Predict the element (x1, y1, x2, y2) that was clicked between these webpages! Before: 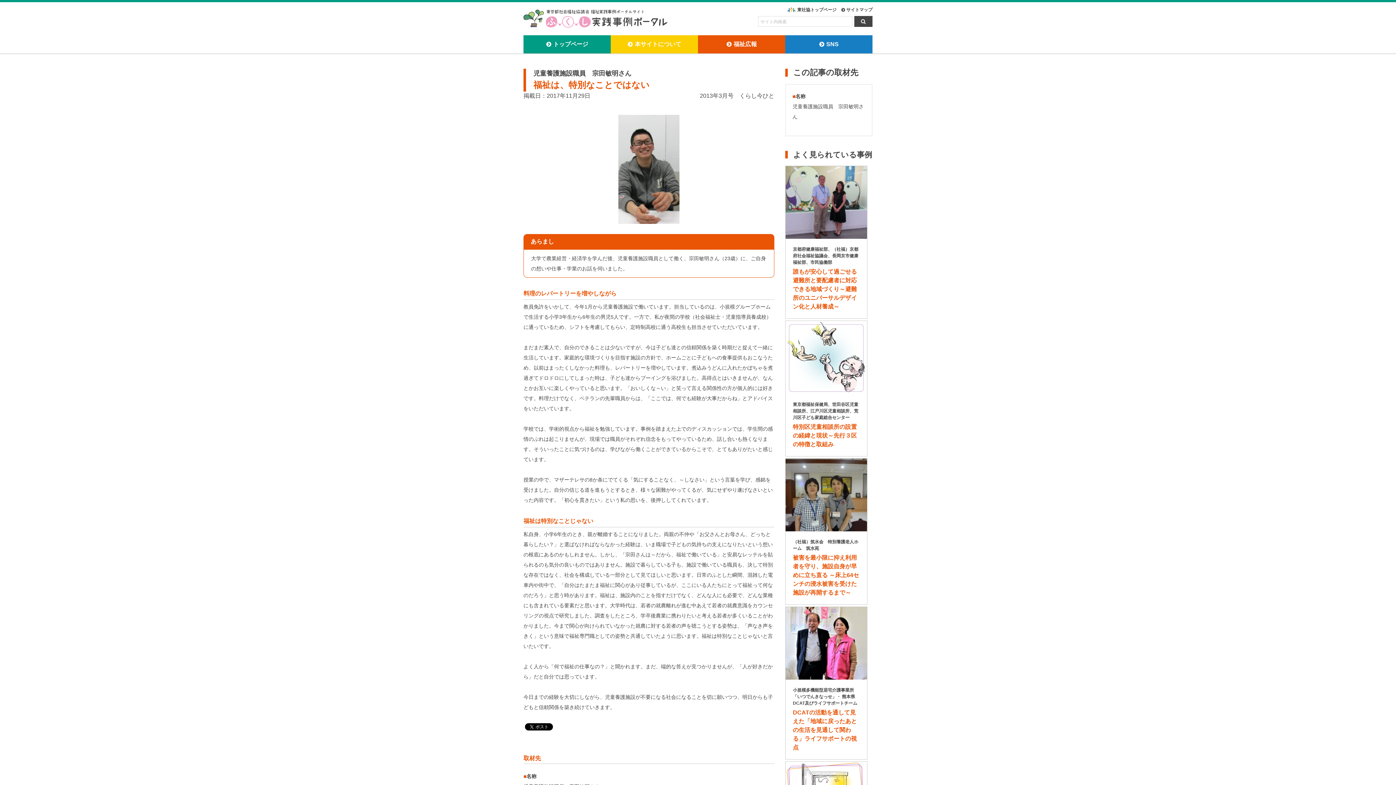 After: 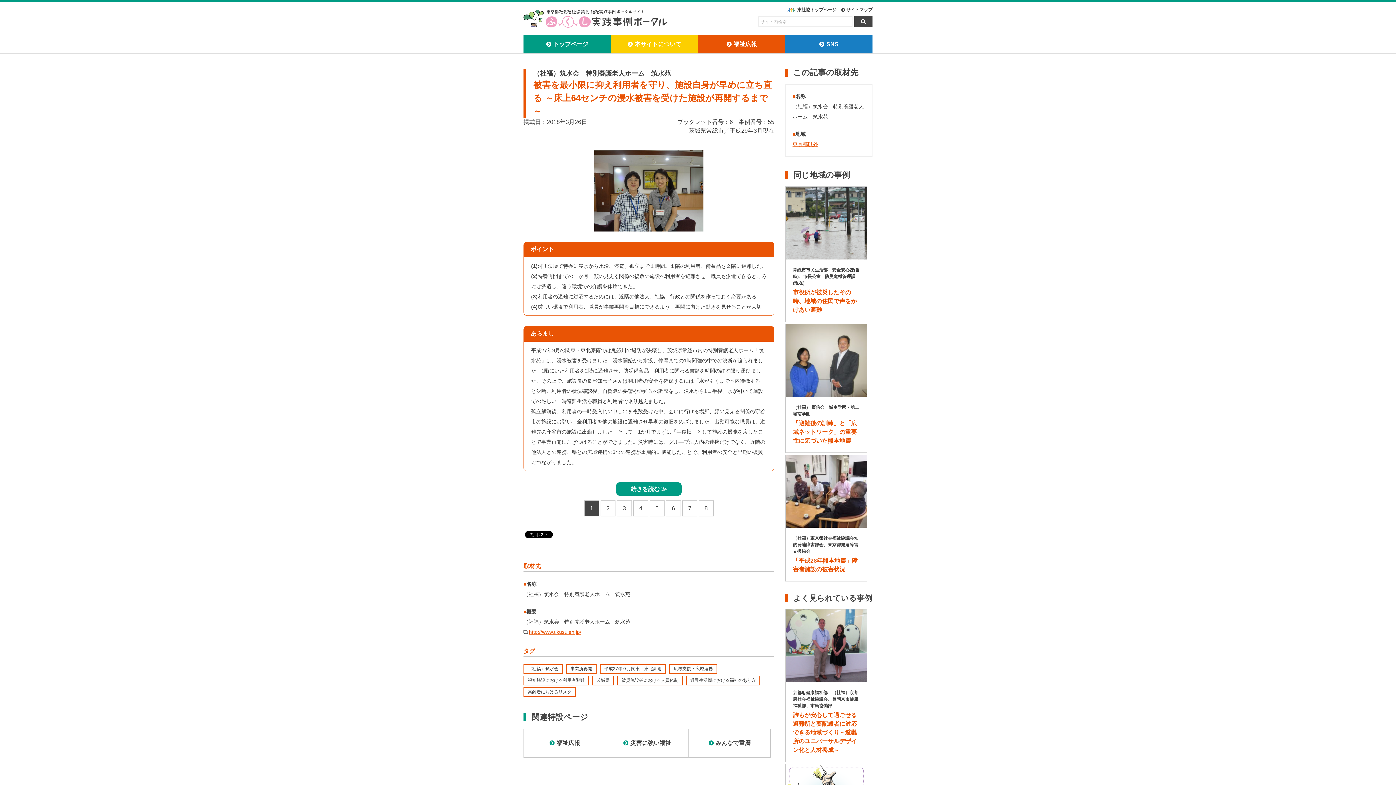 Action: label: 被害を最小限に抑え利用者を守り、施設自身が早めに立ち直る ～床上64センチの浸水被害を受けた施設が再開するまで～ bbox: (793, 554, 859, 596)